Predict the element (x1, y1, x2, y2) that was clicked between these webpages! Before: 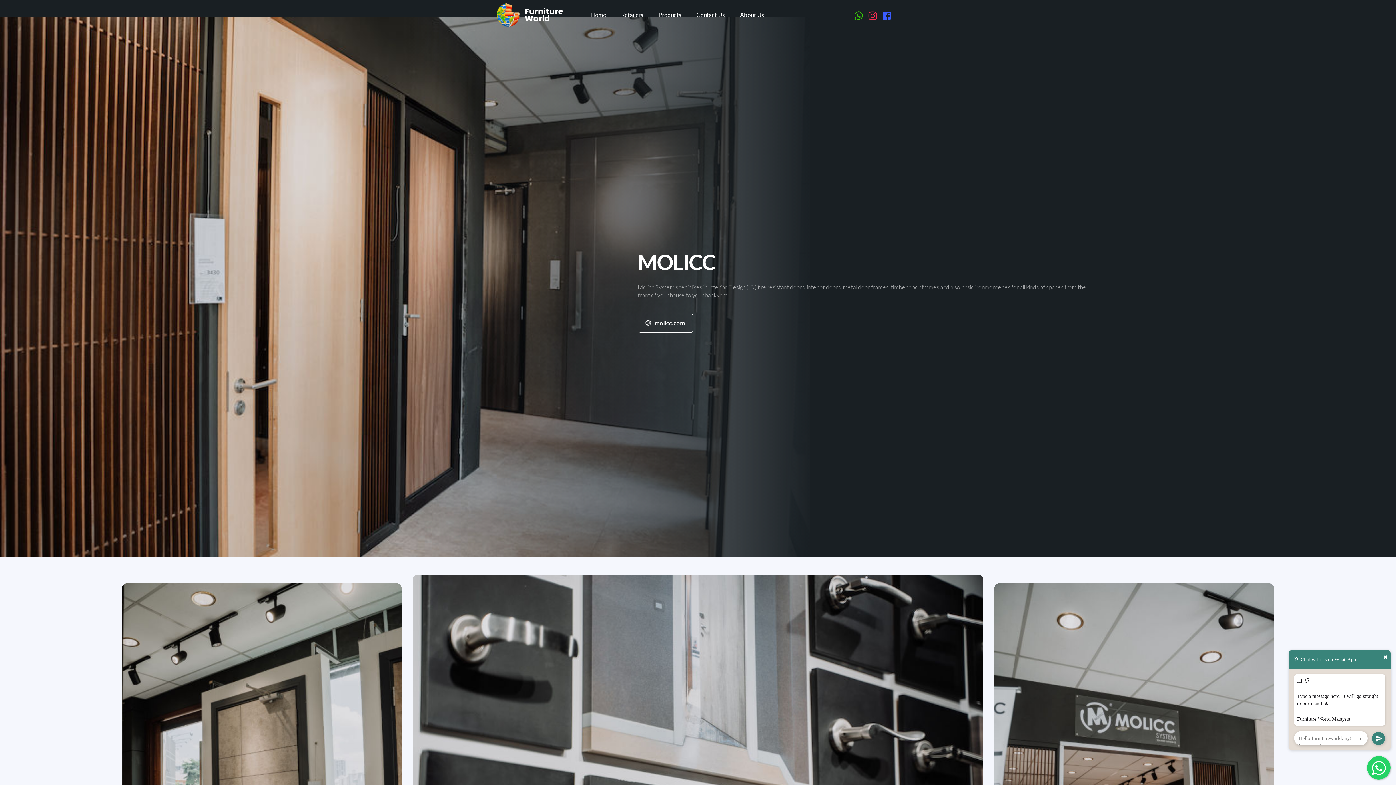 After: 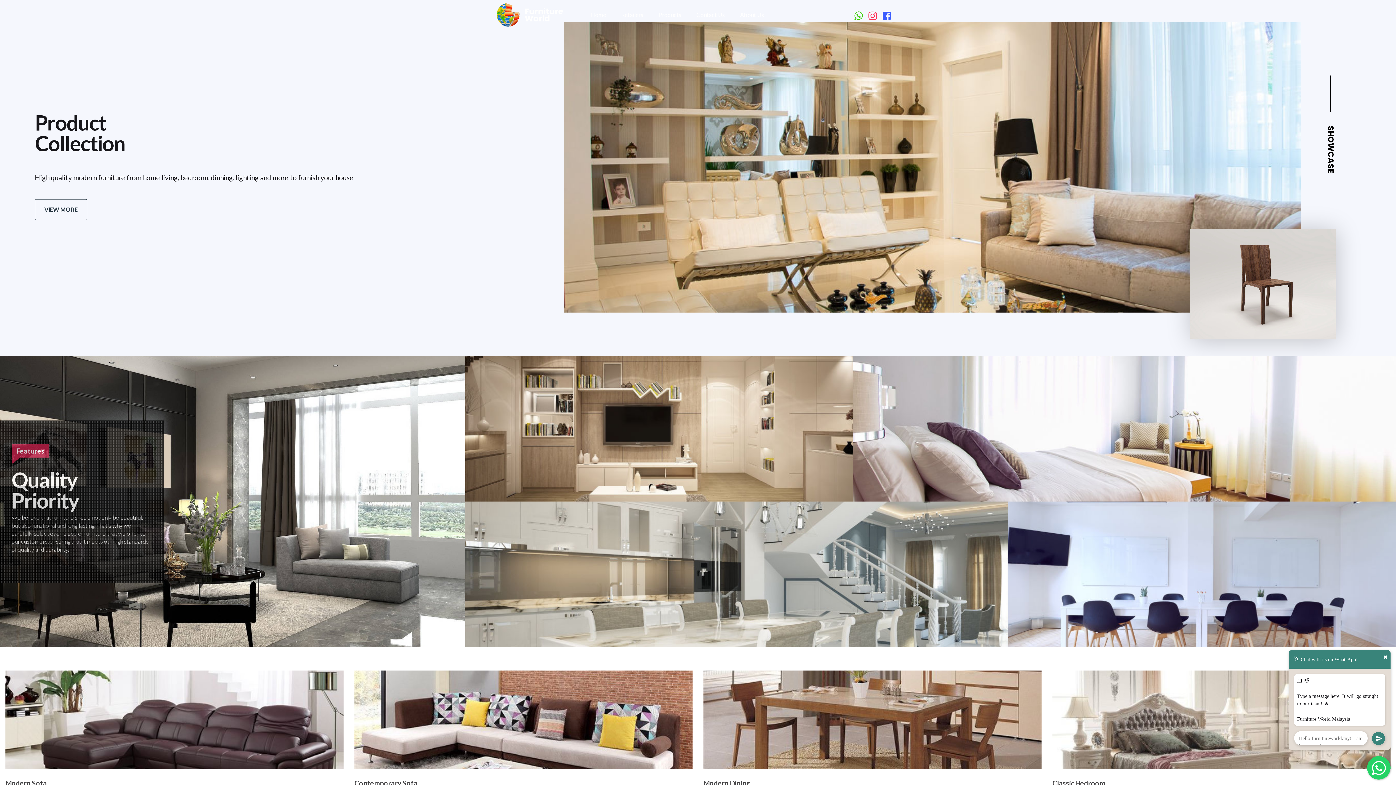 Action: bbox: (656, 10, 683, 18) label: Products